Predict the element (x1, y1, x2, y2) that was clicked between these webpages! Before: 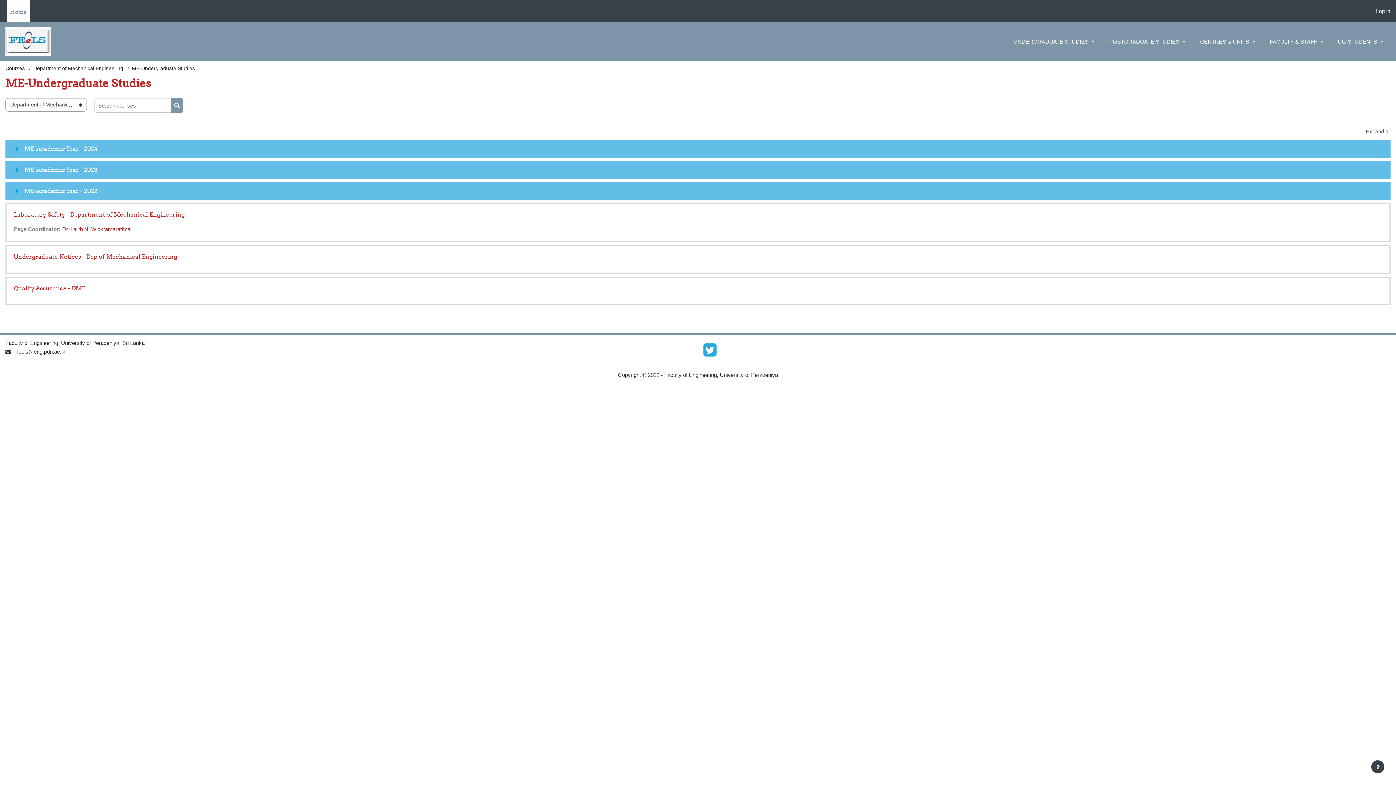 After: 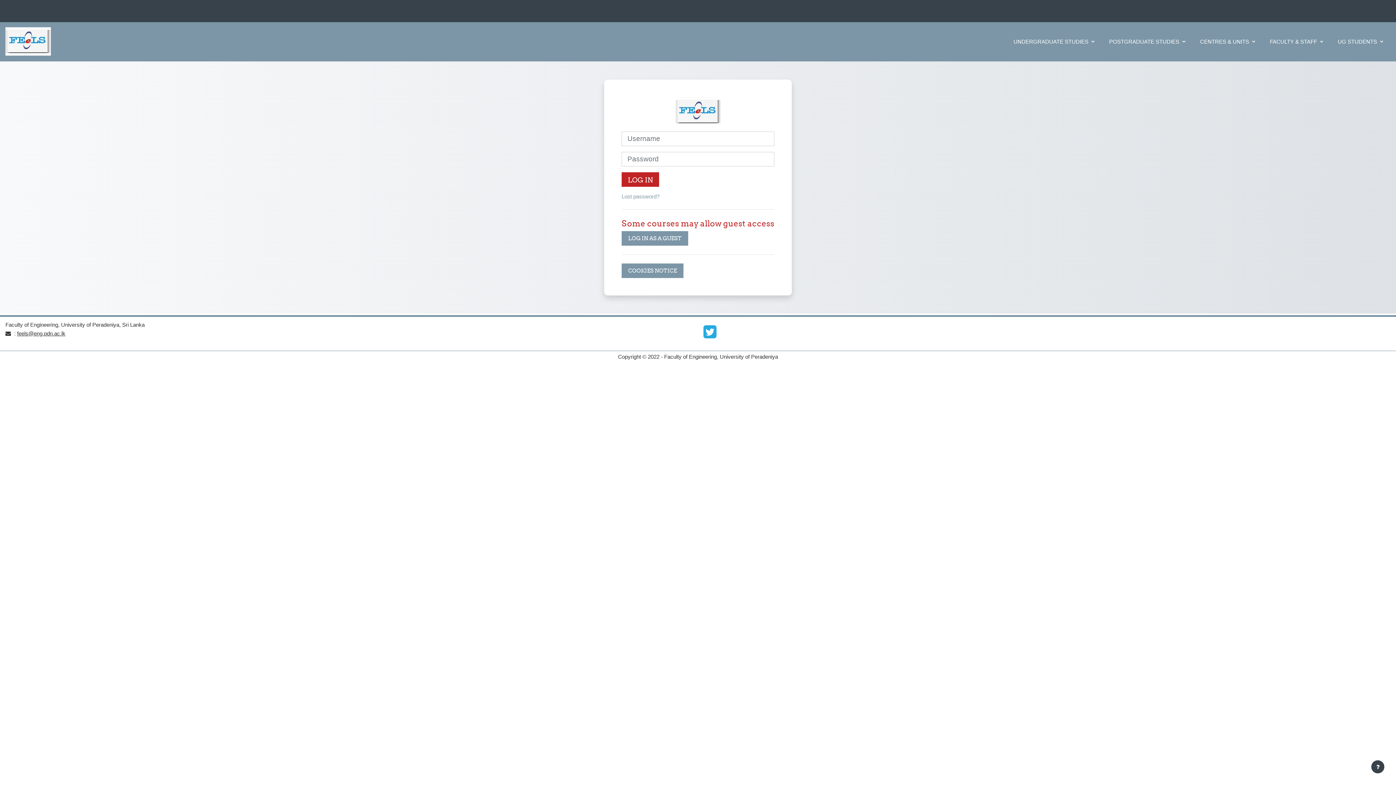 Action: label: Laboratory Safety - Department of Mechanical Engineering bbox: (13, 210, 184, 218)